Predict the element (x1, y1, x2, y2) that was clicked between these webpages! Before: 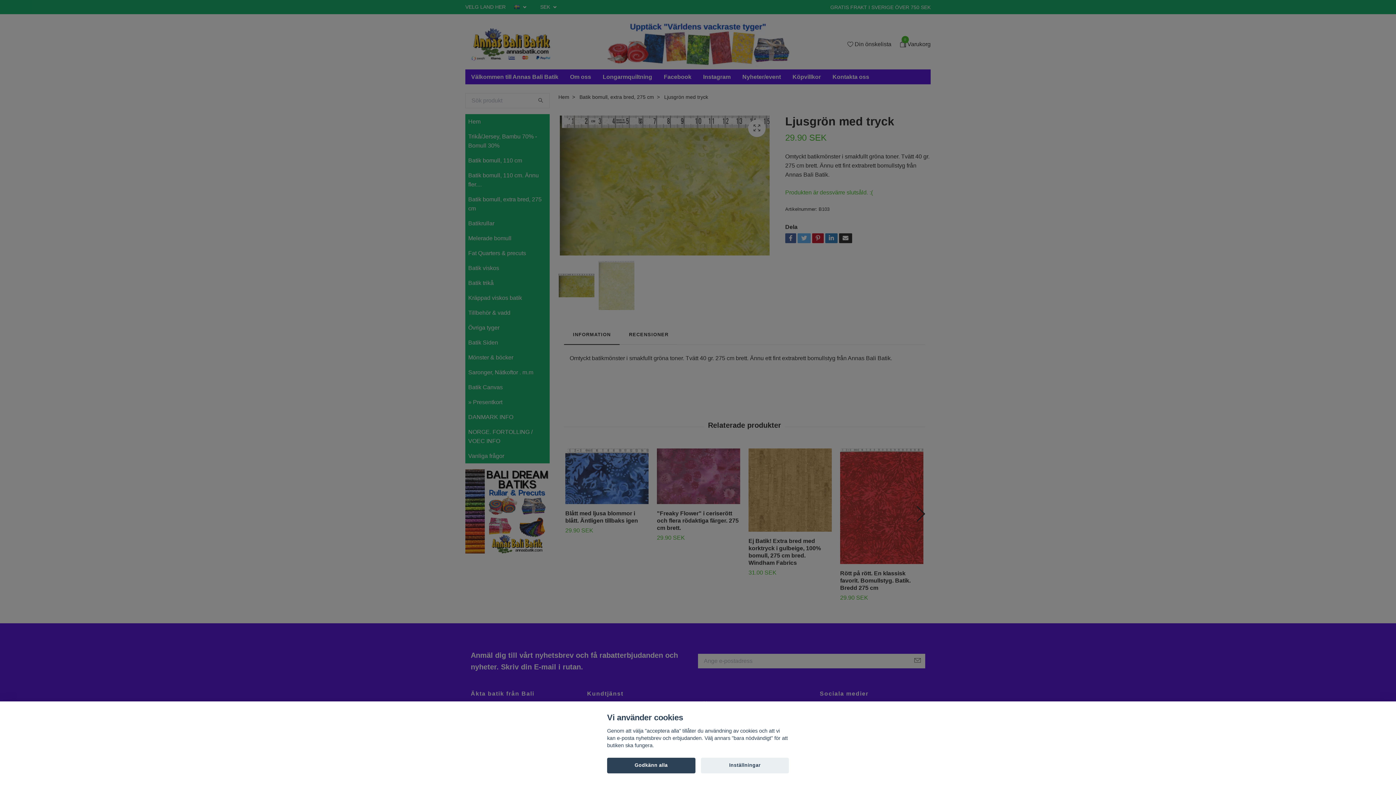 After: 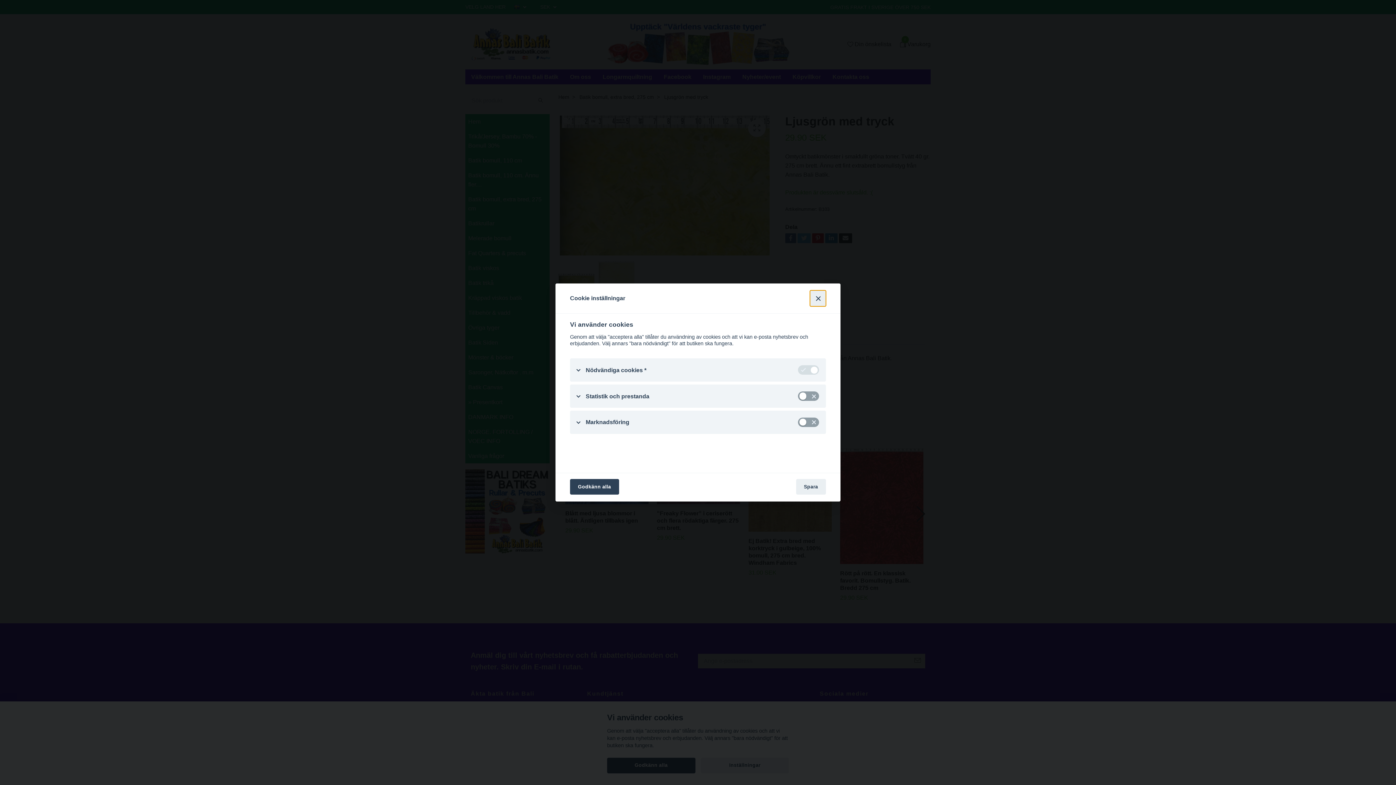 Action: bbox: (700, 758, 789, 773) label: Inställningar